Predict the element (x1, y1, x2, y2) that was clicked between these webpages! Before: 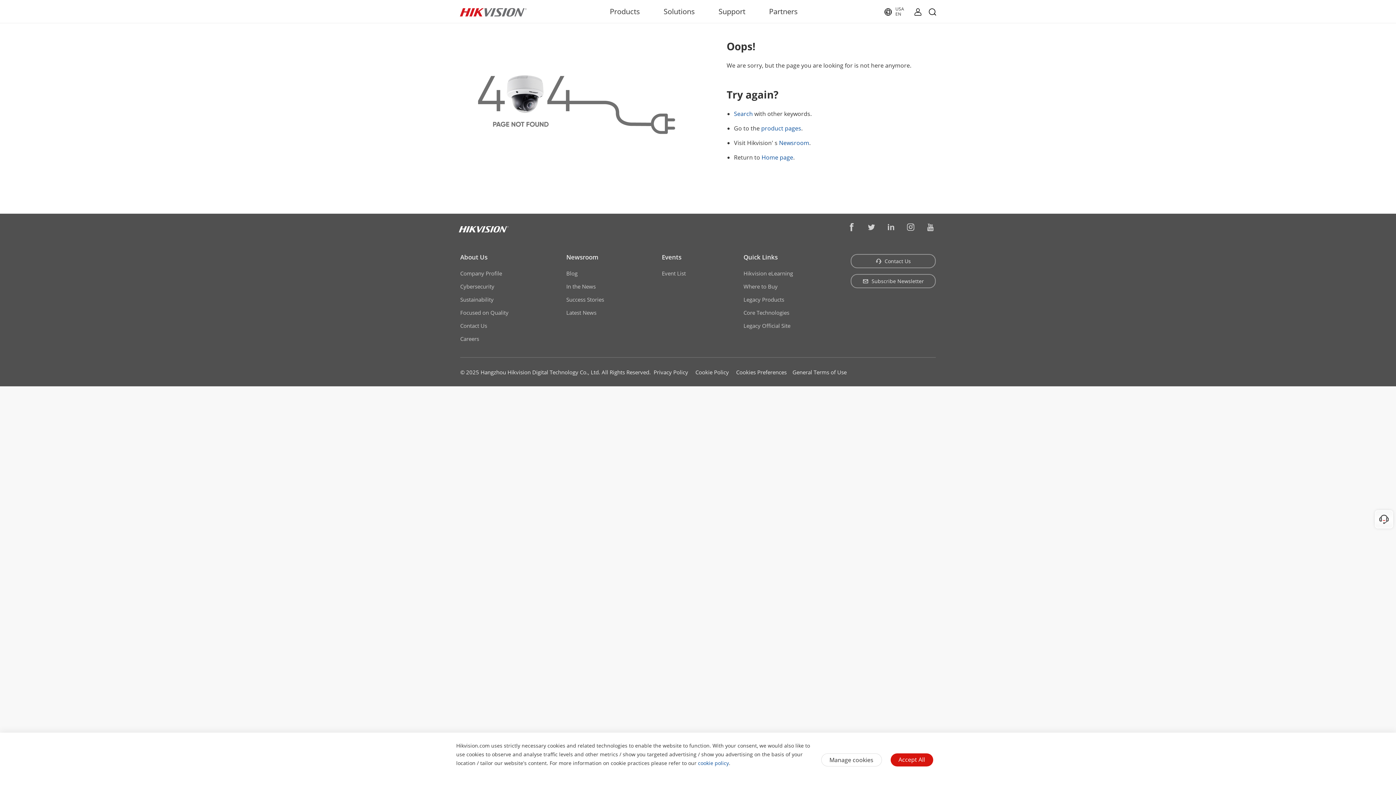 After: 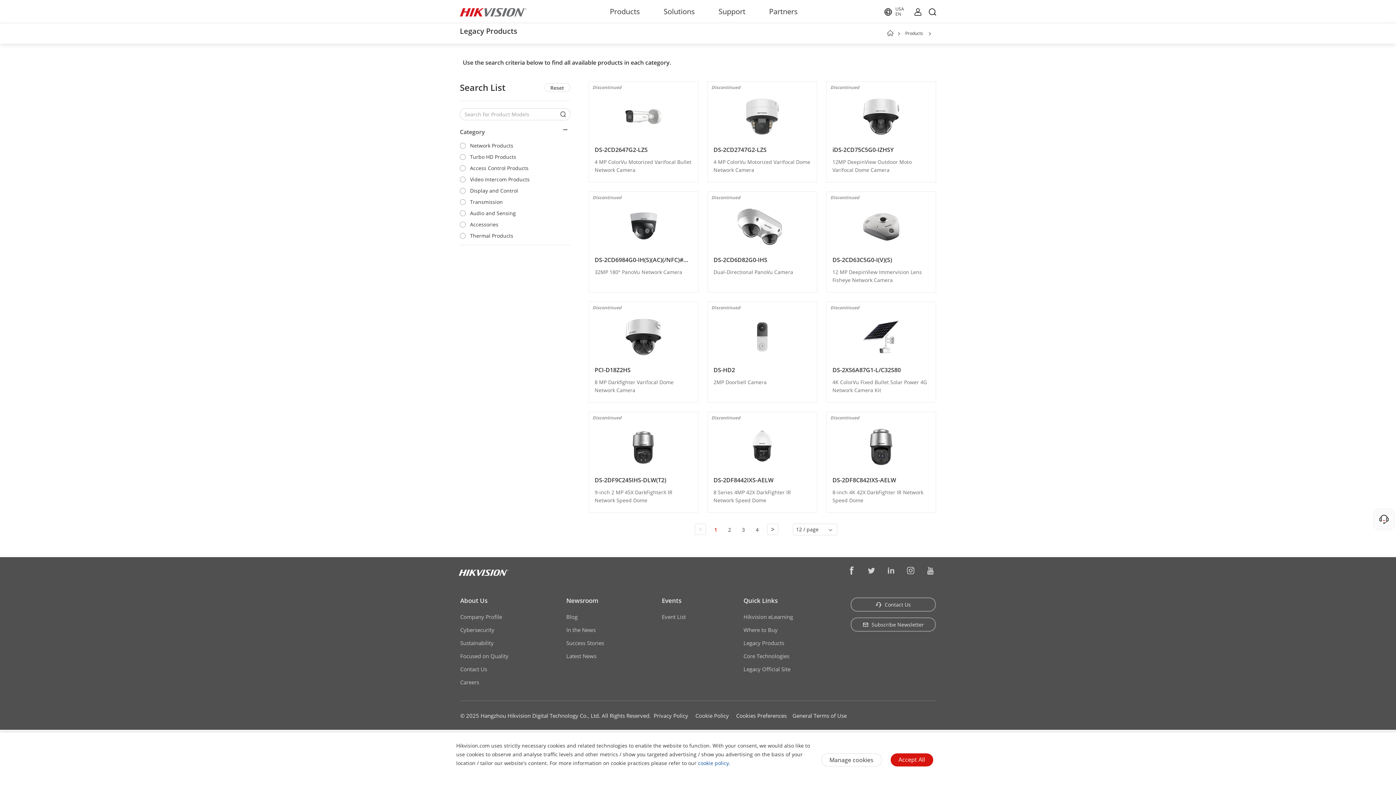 Action: label: Legacy Products bbox: (743, 293, 793, 306)